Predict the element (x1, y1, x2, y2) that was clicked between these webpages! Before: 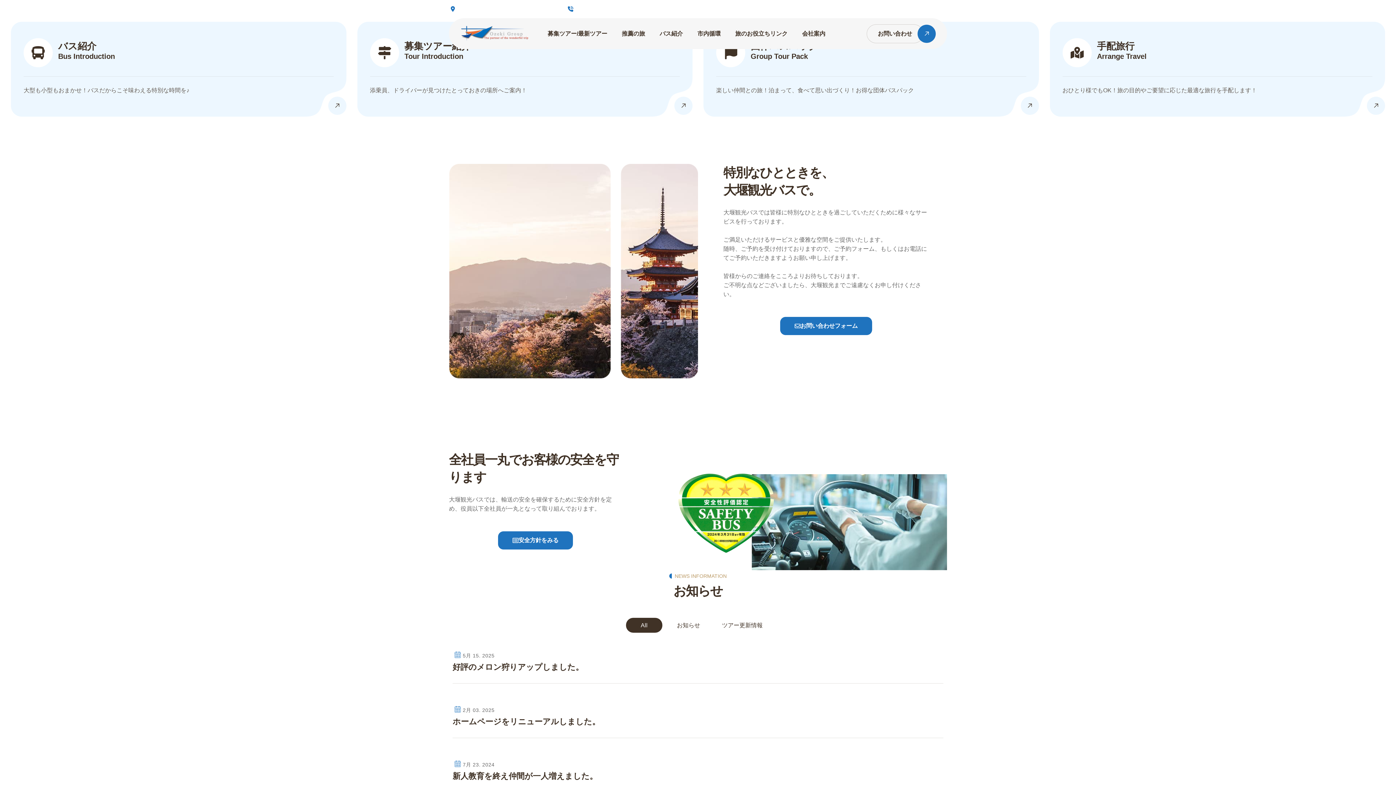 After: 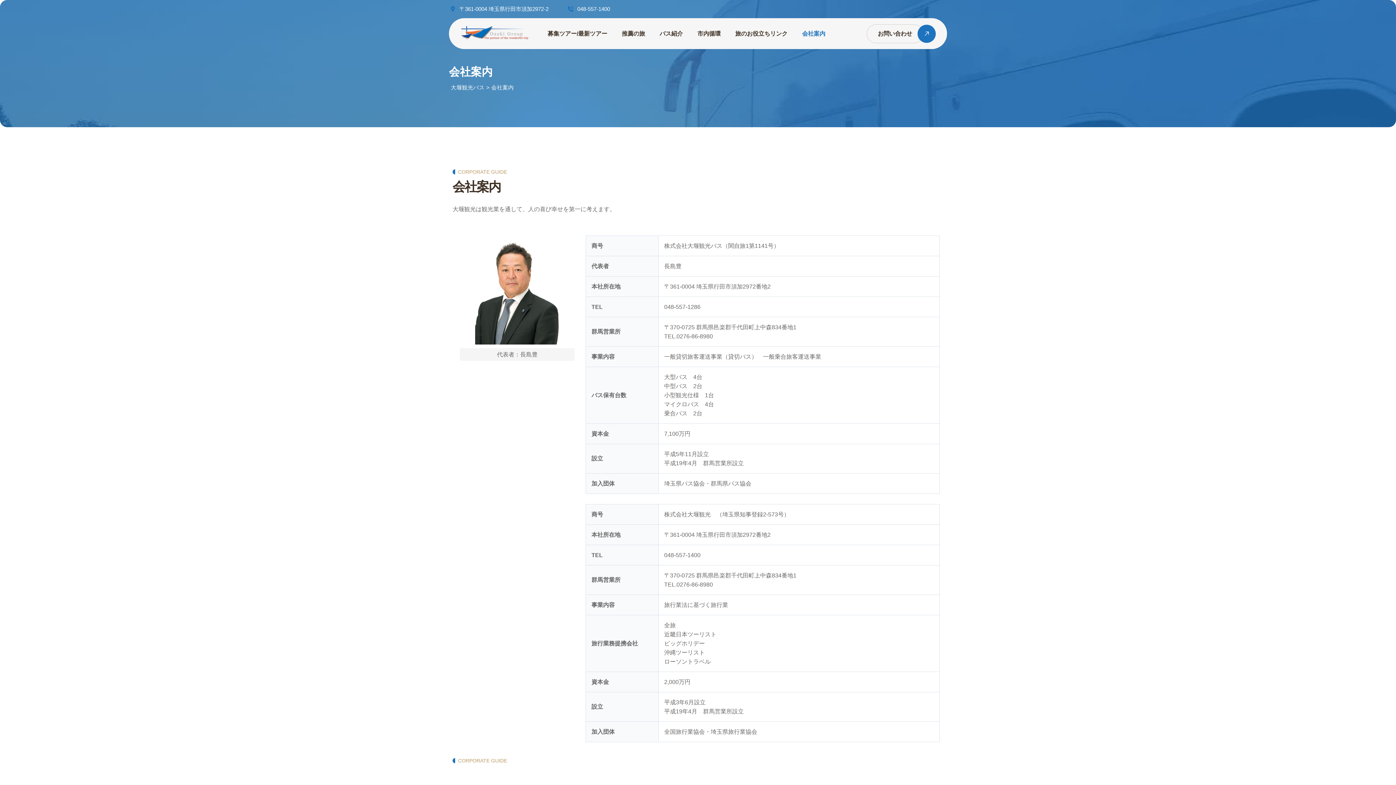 Action: label: 会社案内 bbox: (802, 18, 825, 49)